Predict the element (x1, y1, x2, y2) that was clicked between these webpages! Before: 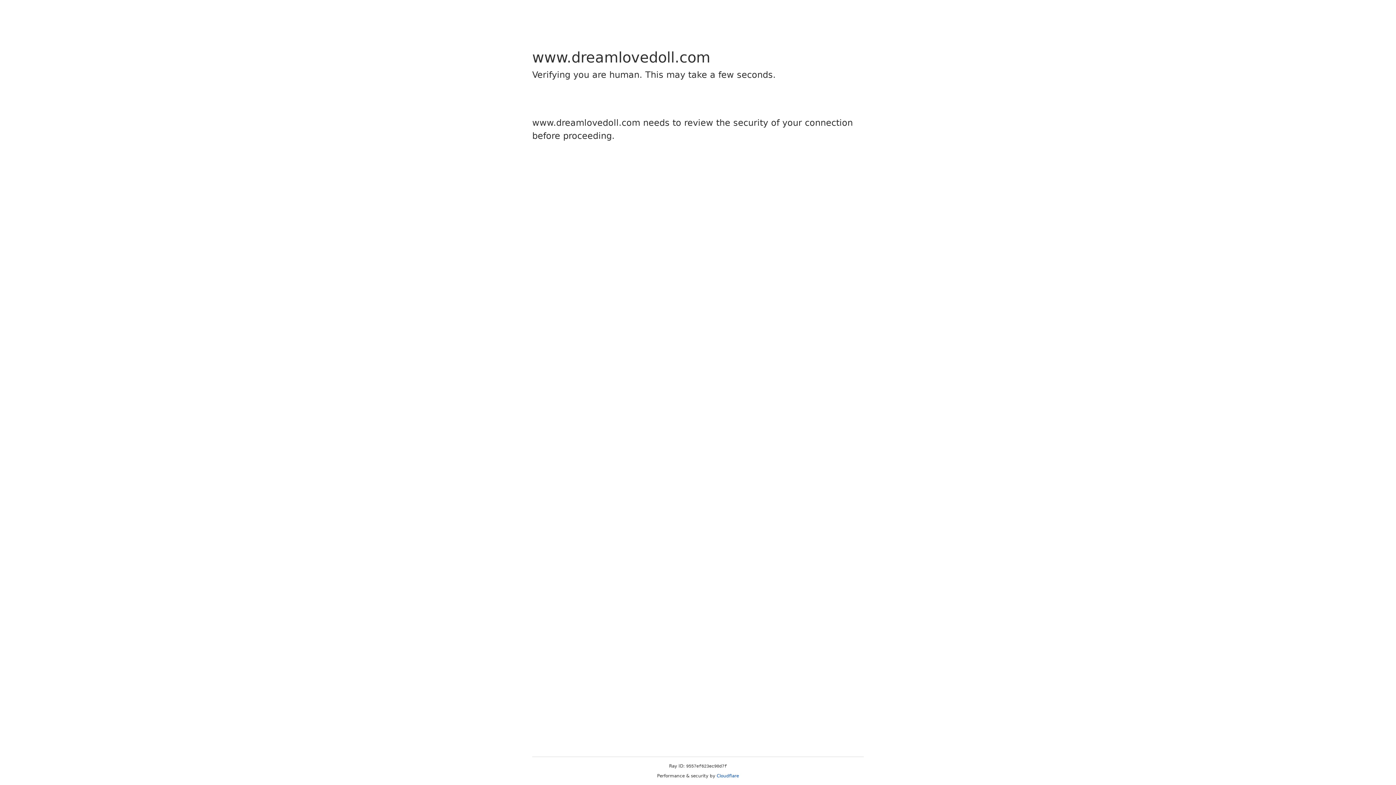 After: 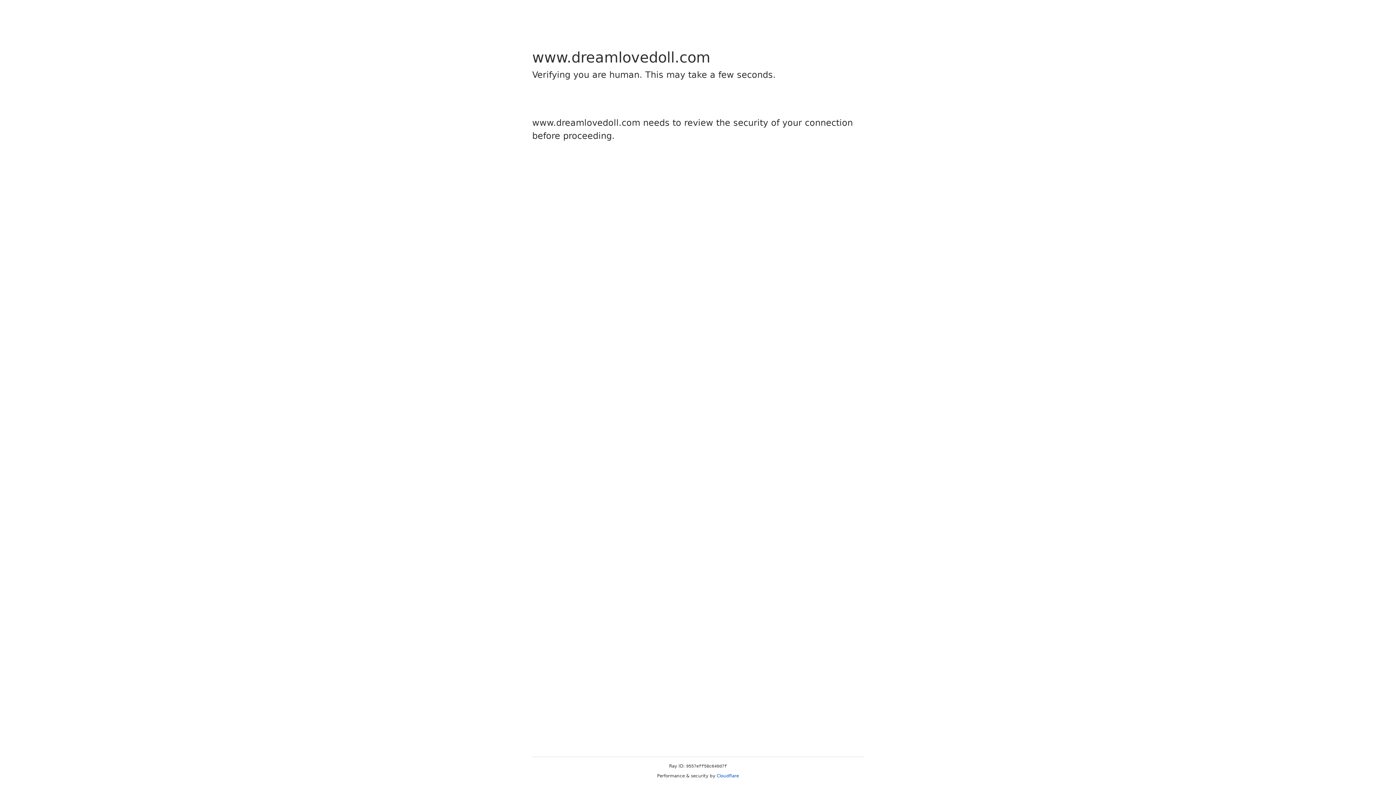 Action: bbox: (716, 773, 739, 778) label: Cloudflare